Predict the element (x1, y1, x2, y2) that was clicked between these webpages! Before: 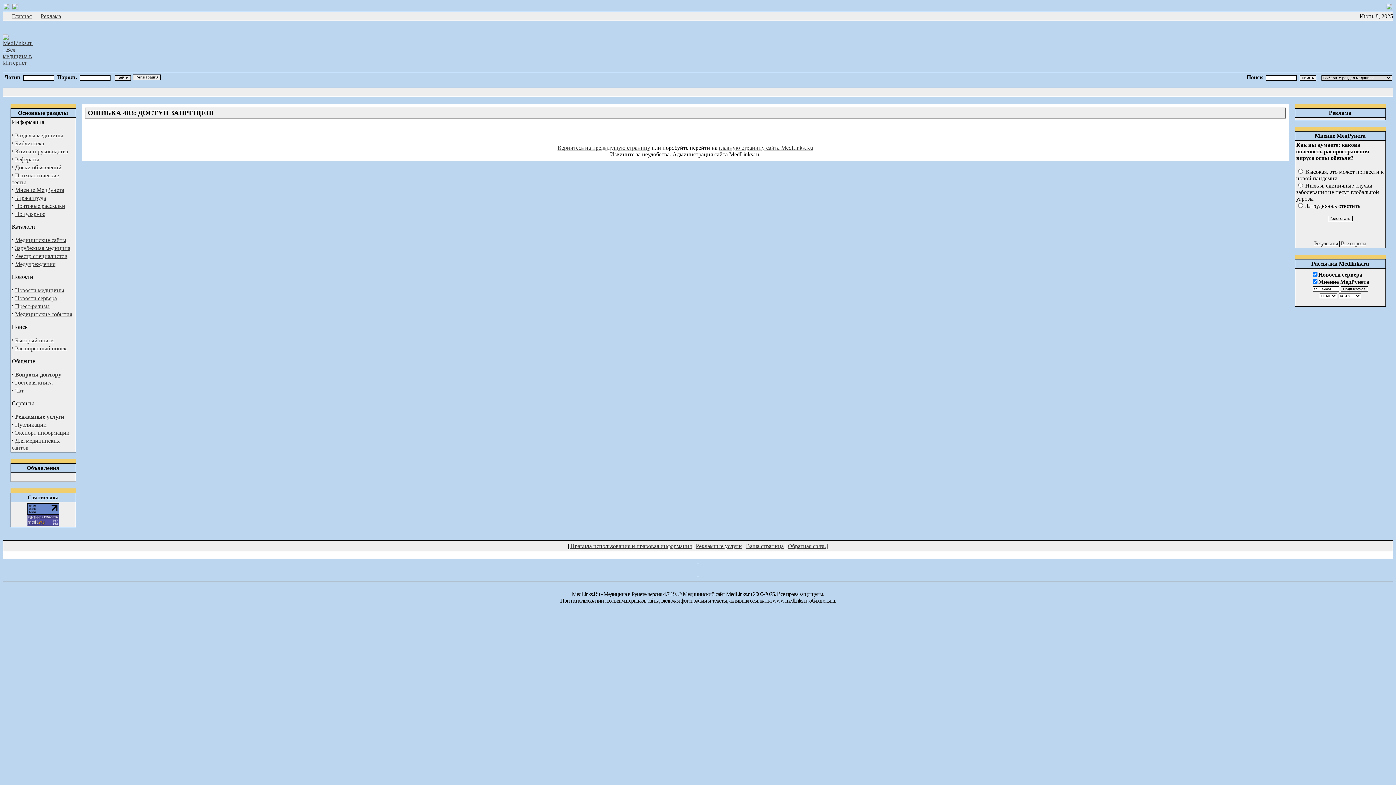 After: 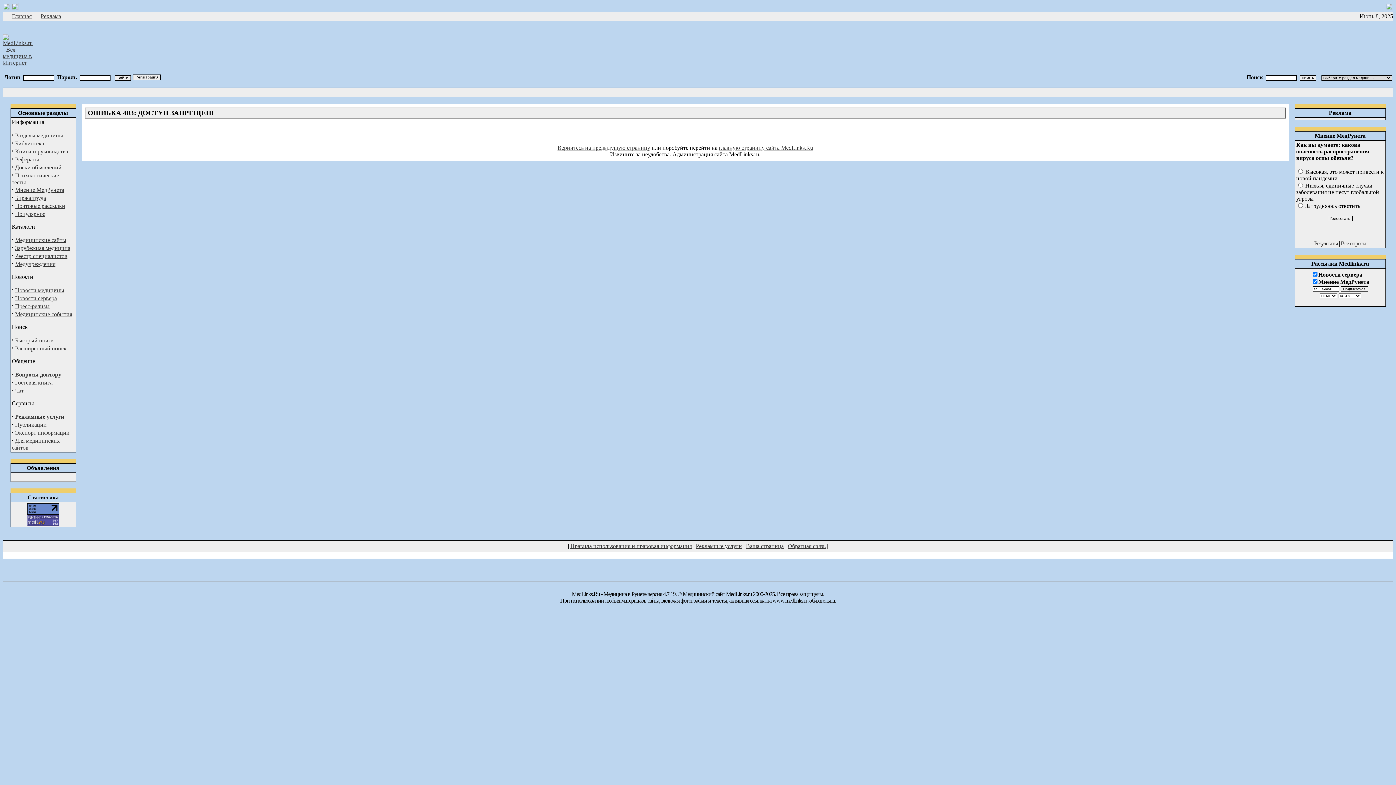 Action: bbox: (27, 509, 59, 516)